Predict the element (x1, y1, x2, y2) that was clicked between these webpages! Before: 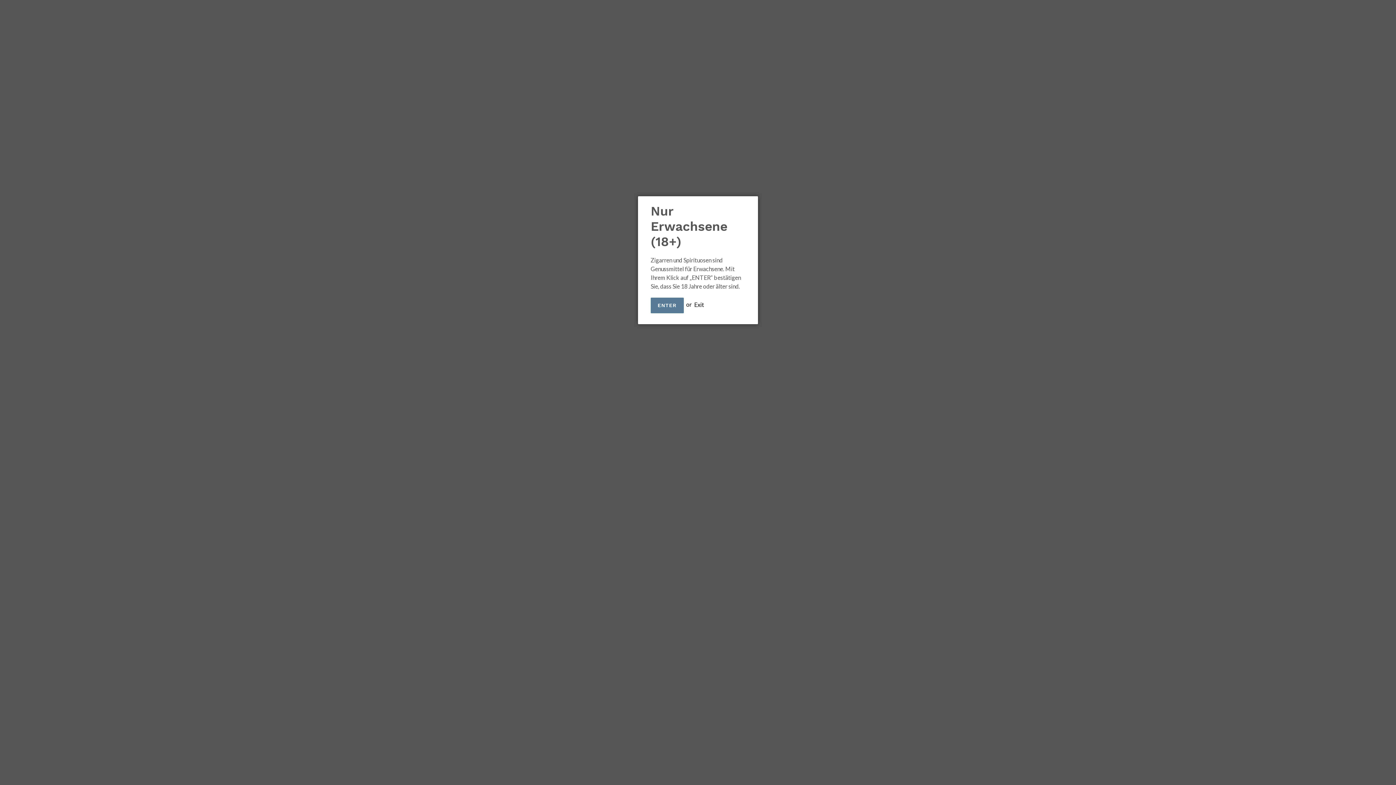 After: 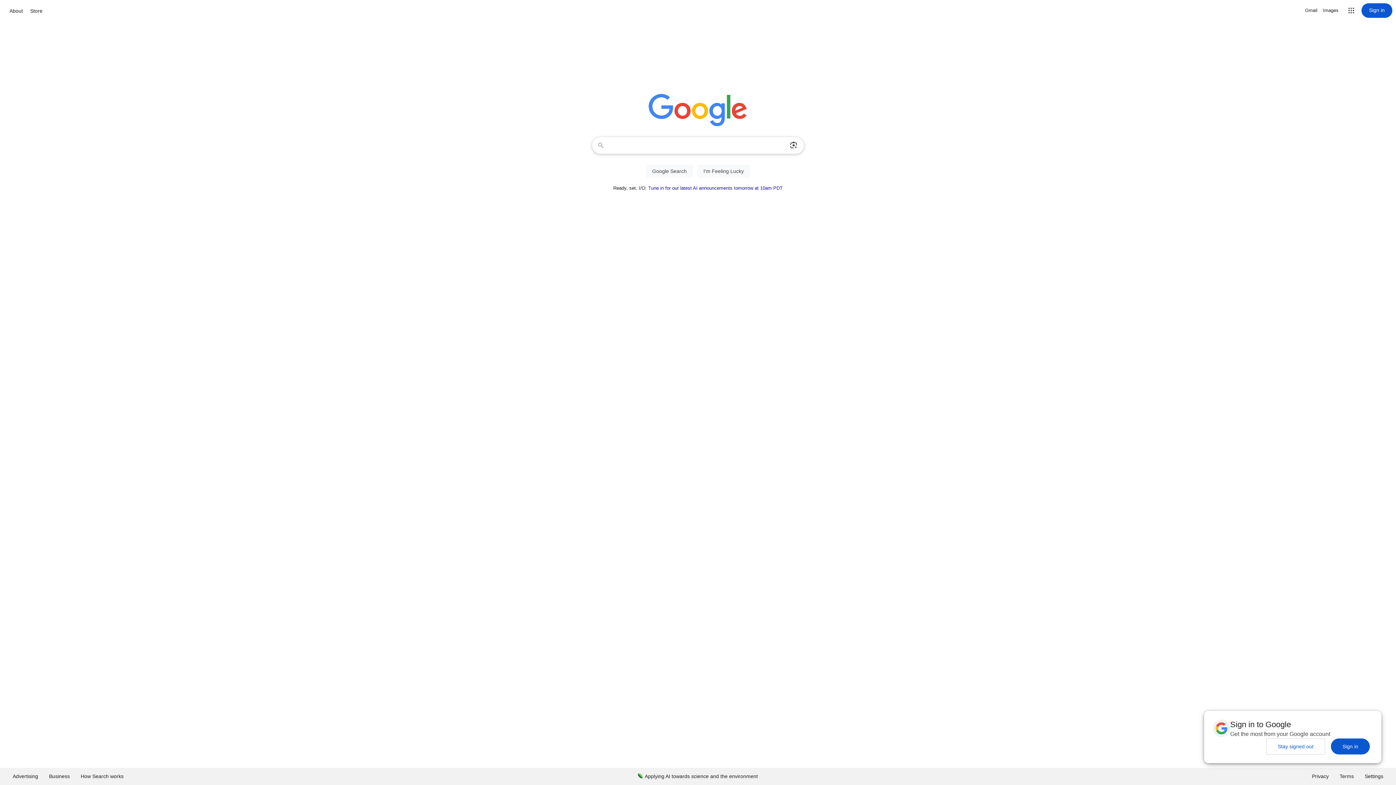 Action: bbox: (694, 301, 704, 308) label: Exit